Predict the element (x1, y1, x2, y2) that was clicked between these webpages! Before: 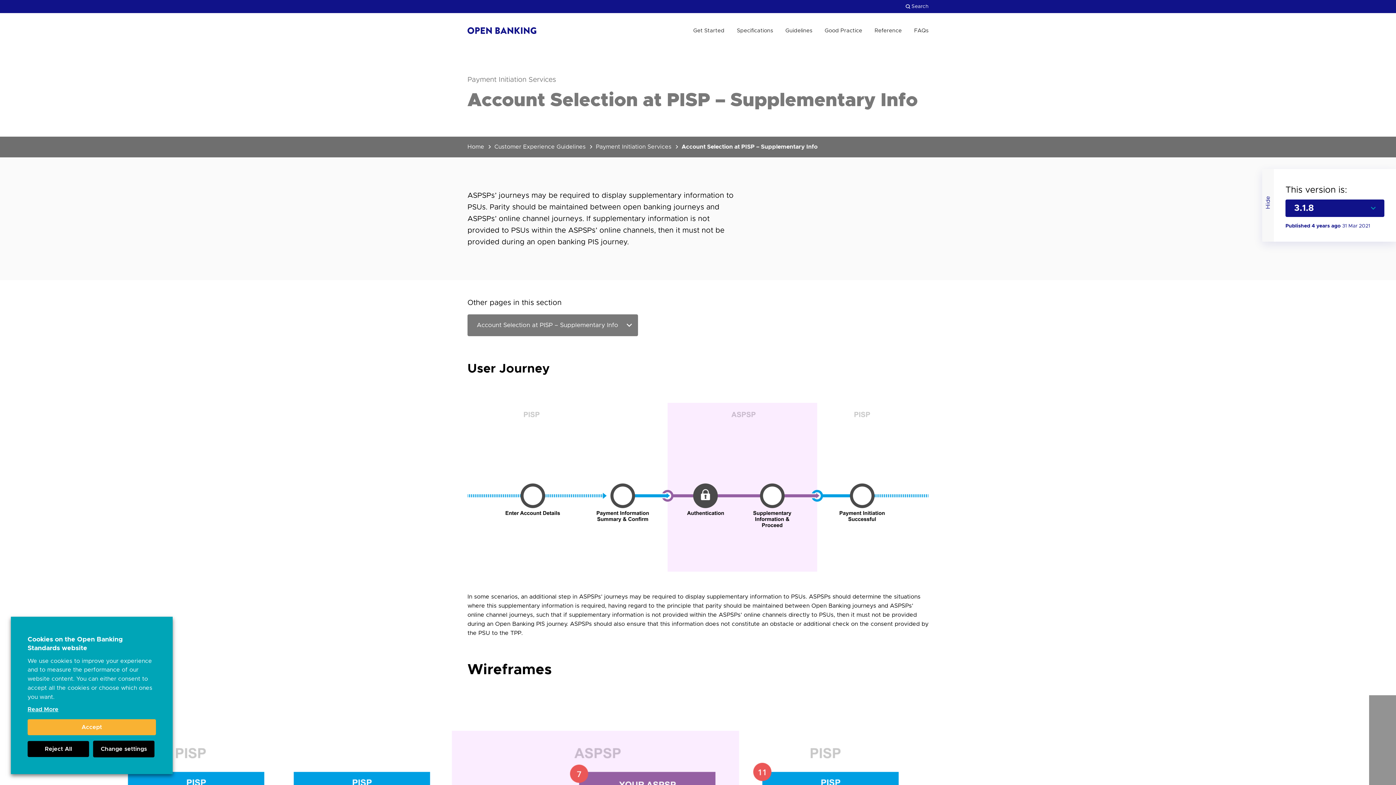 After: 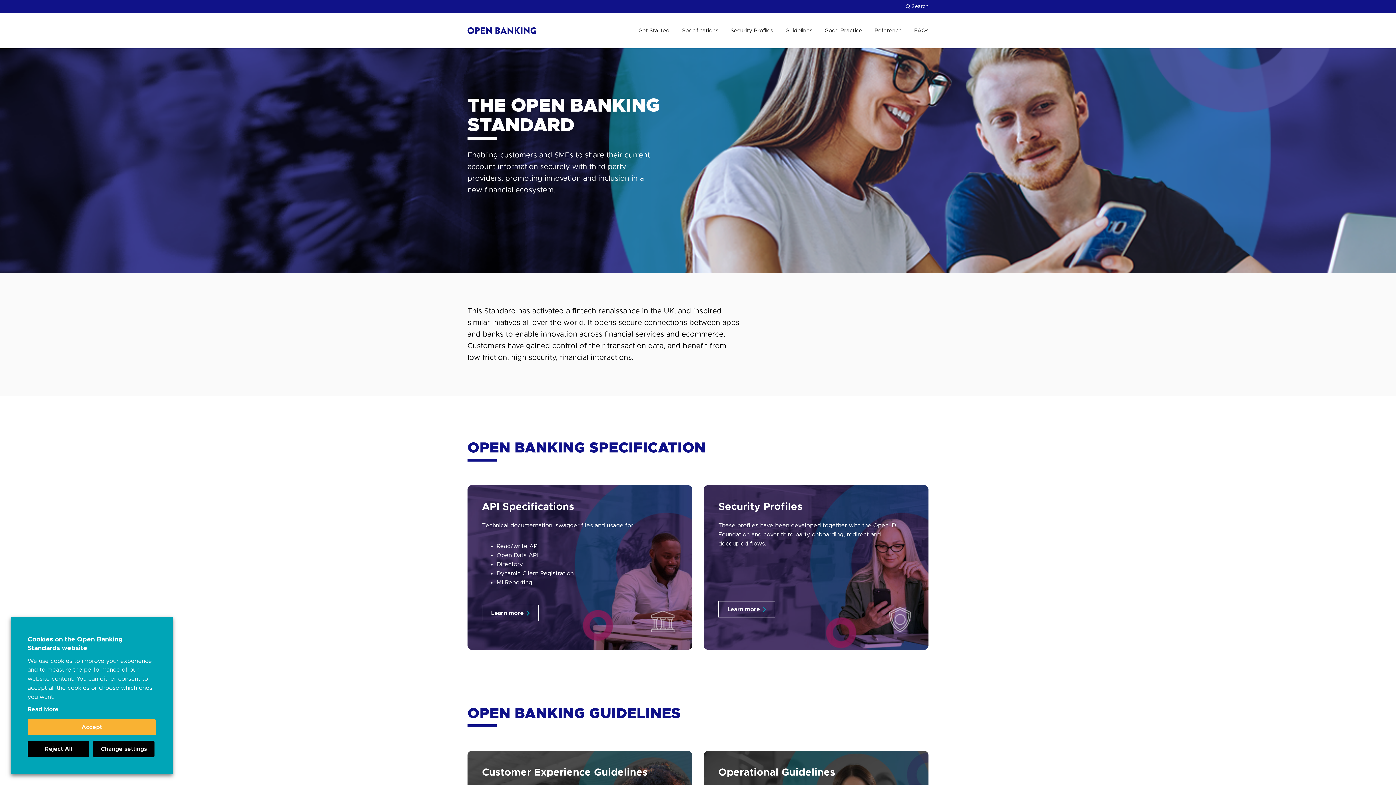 Action: bbox: (467, 144, 492, 149) label: Home